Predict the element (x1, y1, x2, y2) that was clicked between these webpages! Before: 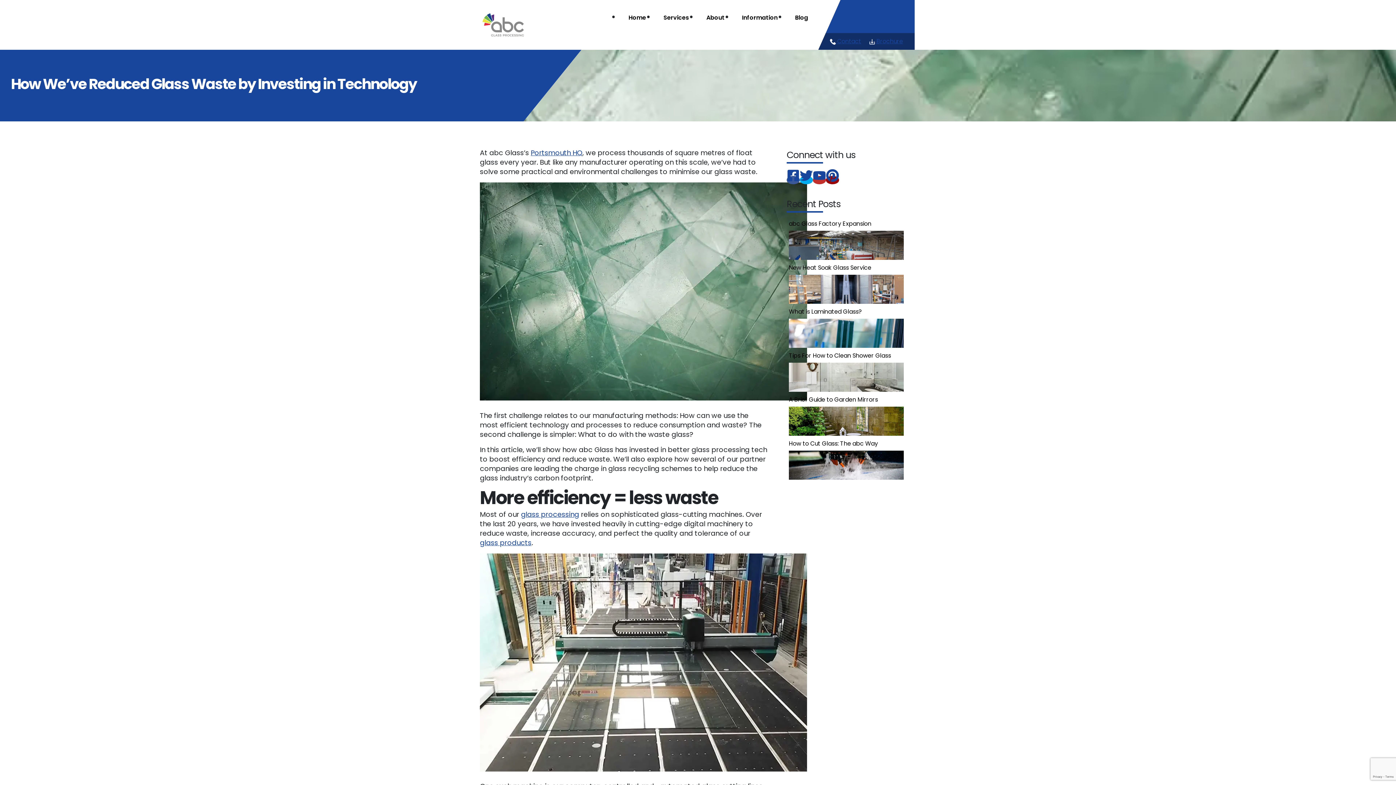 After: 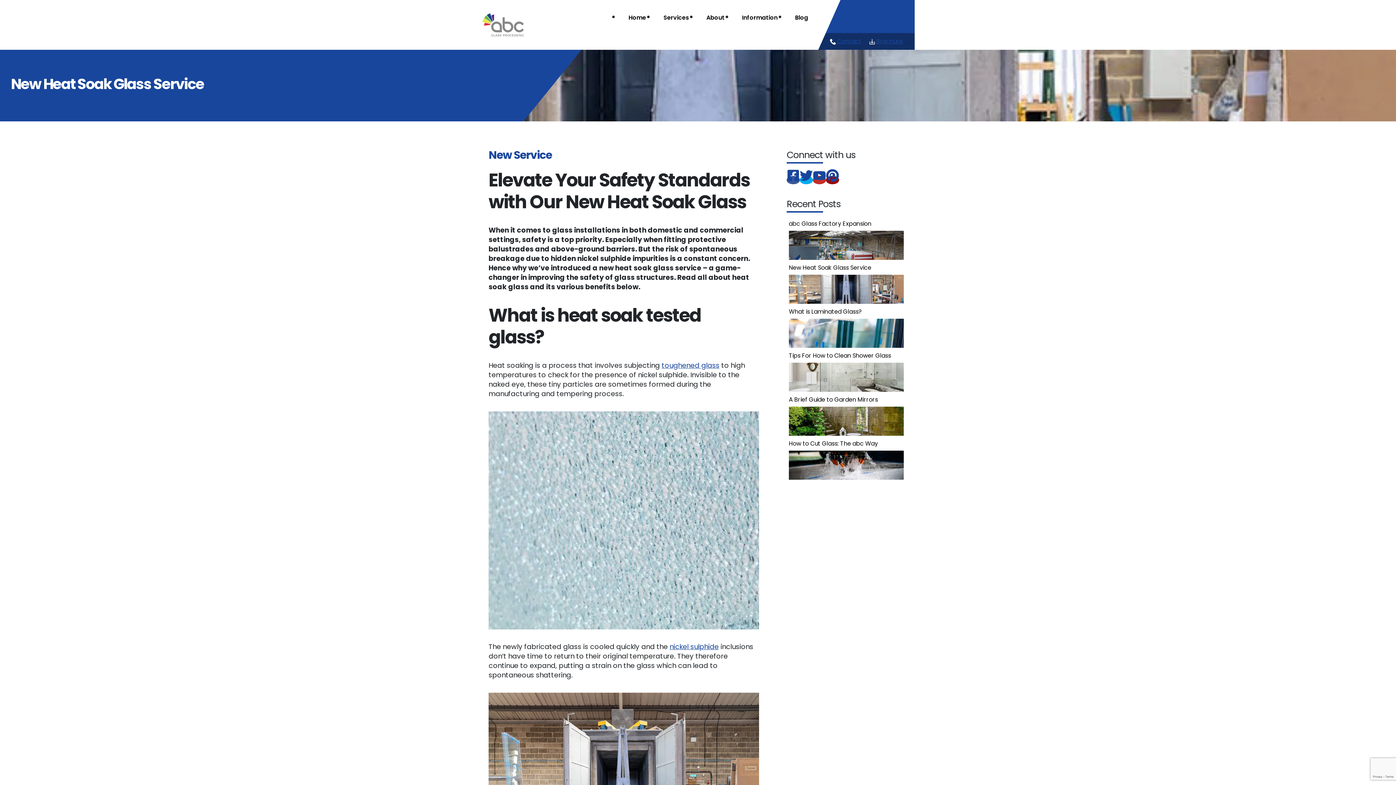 Action: bbox: (789, 274, 904, 304)